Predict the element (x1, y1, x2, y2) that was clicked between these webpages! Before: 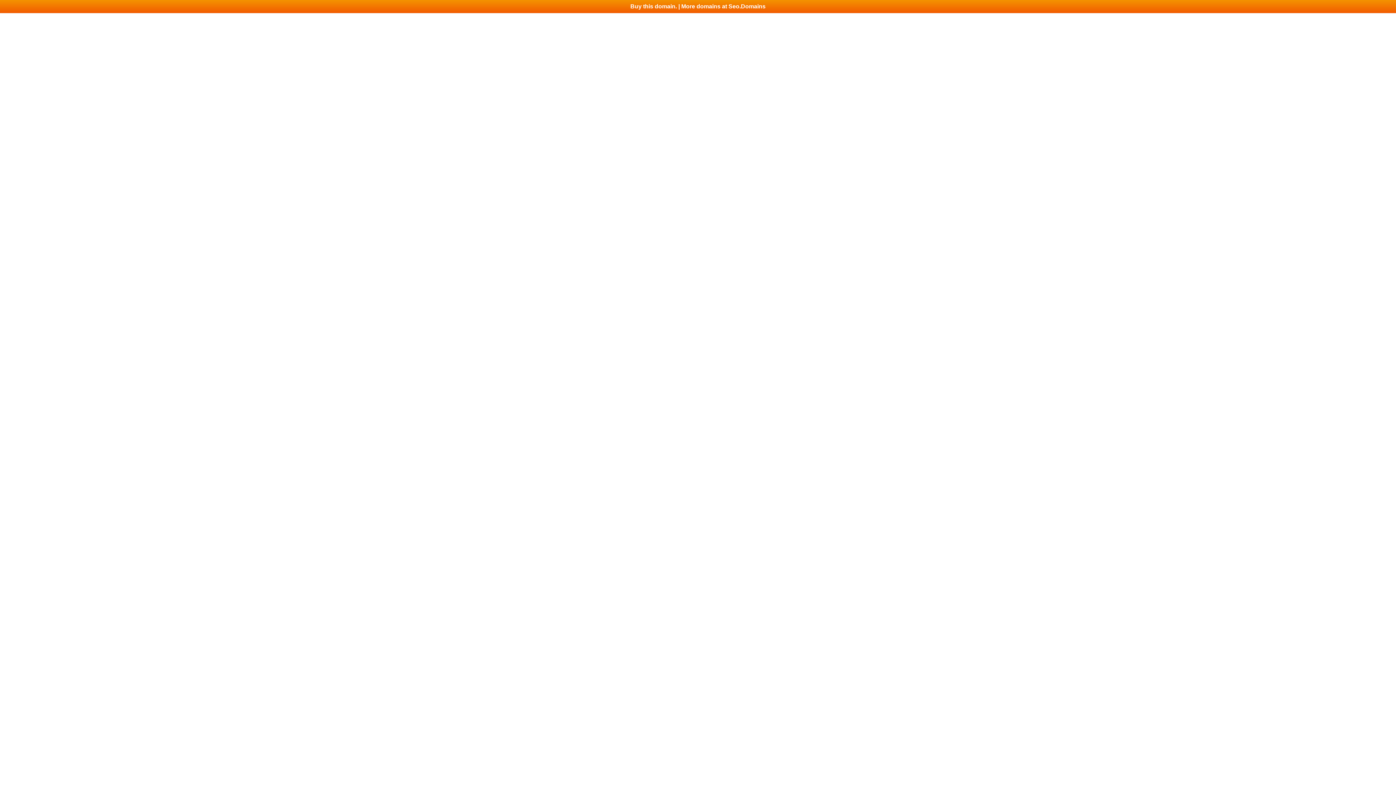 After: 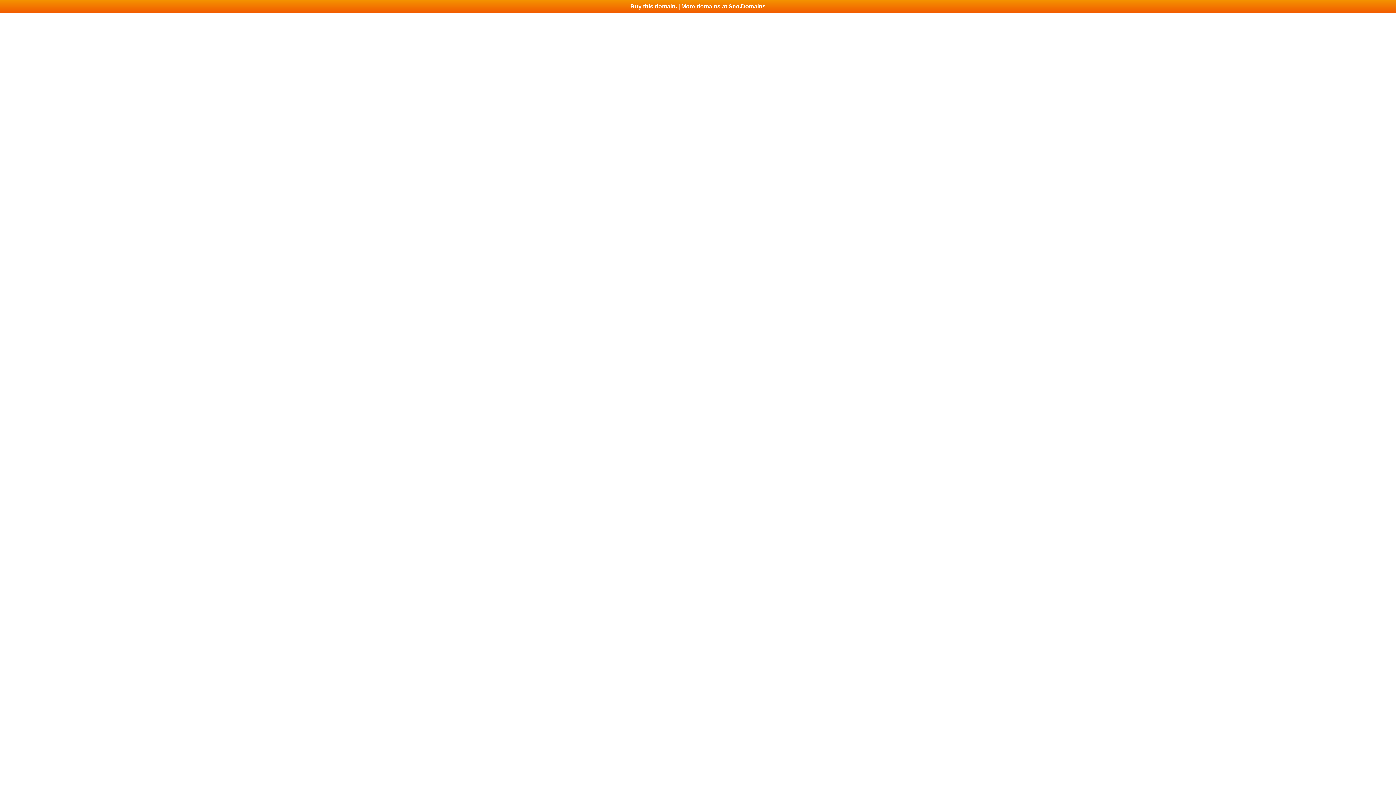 Action: bbox: (0, 0, 1396, 13) label: Buy this domain. | More domains at Seo.Domains